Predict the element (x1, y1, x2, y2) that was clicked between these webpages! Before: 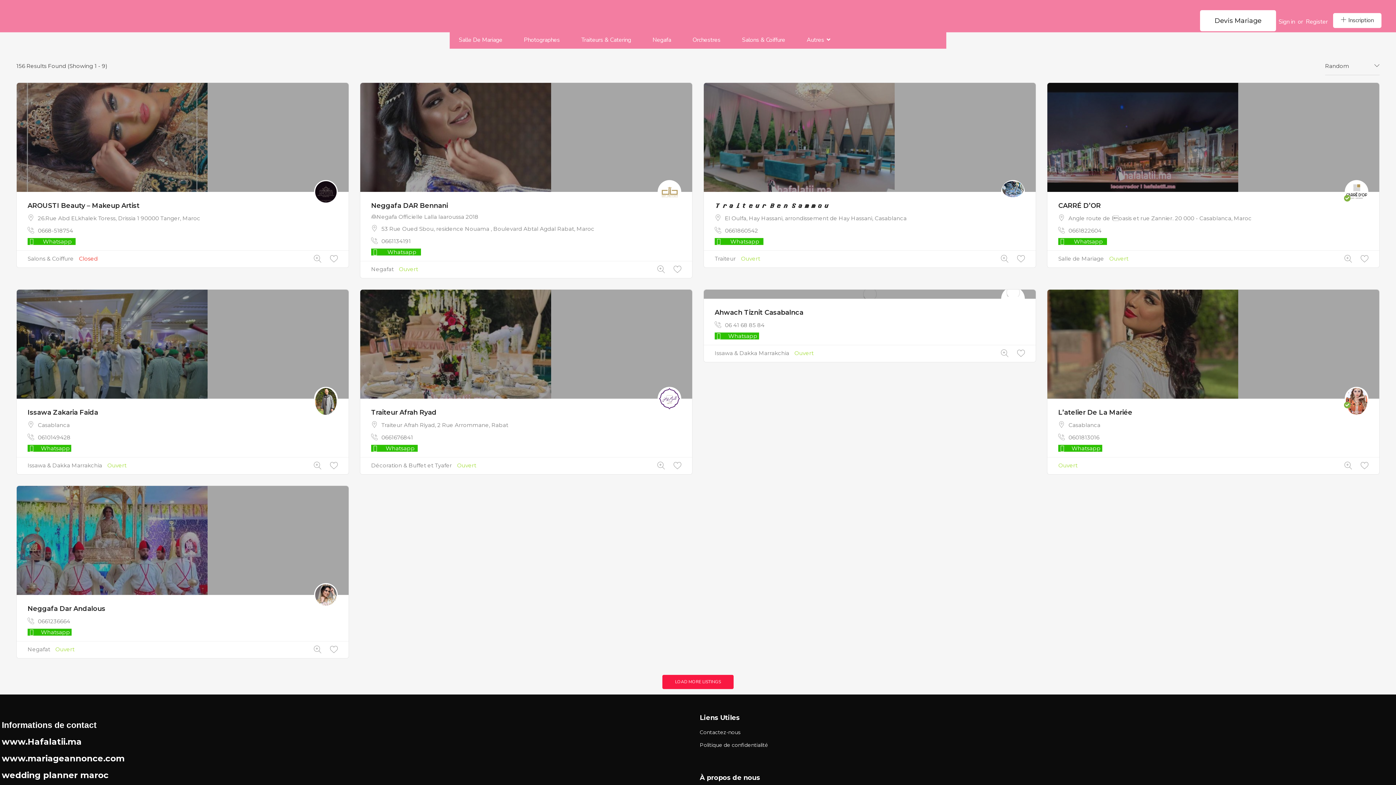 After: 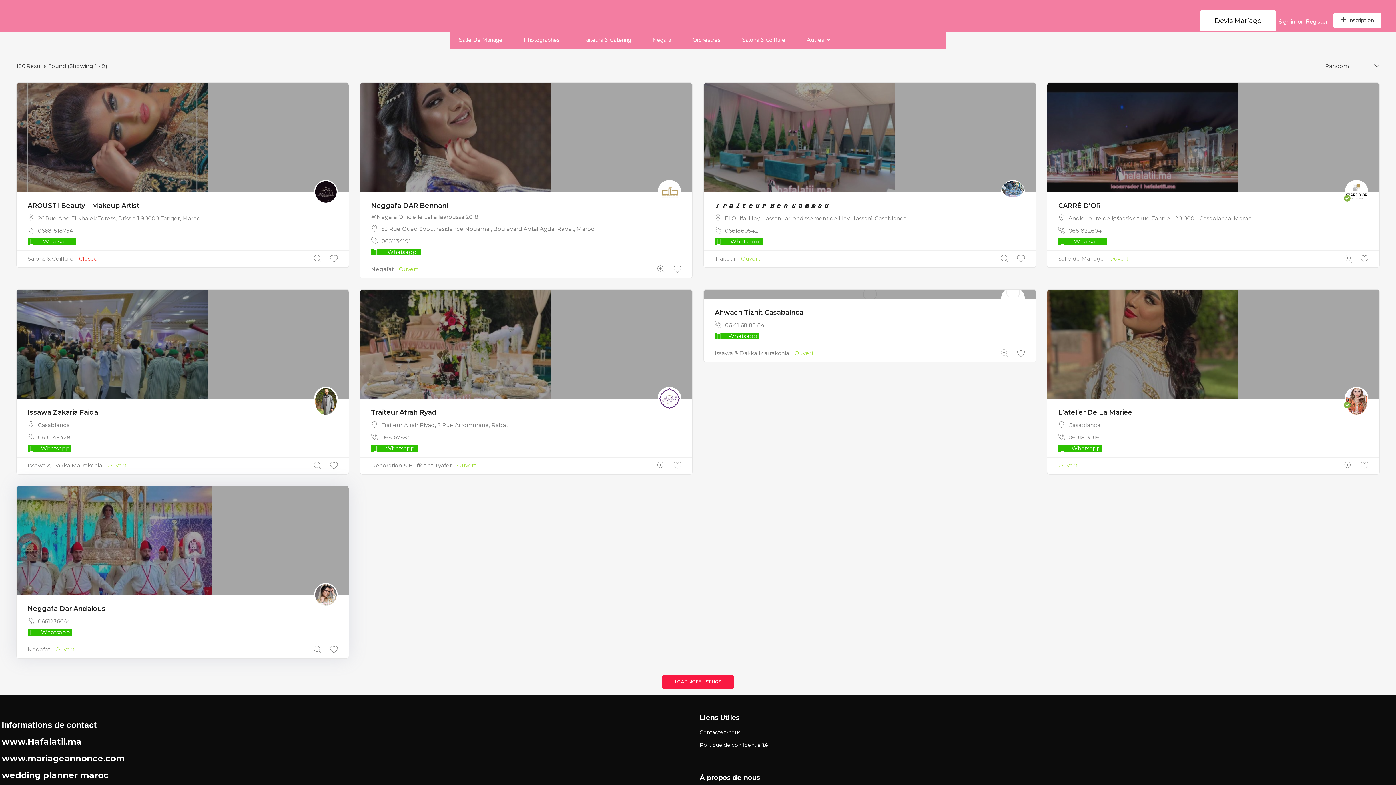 Action: label: Whatsapp bbox: (27, 629, 71, 636)